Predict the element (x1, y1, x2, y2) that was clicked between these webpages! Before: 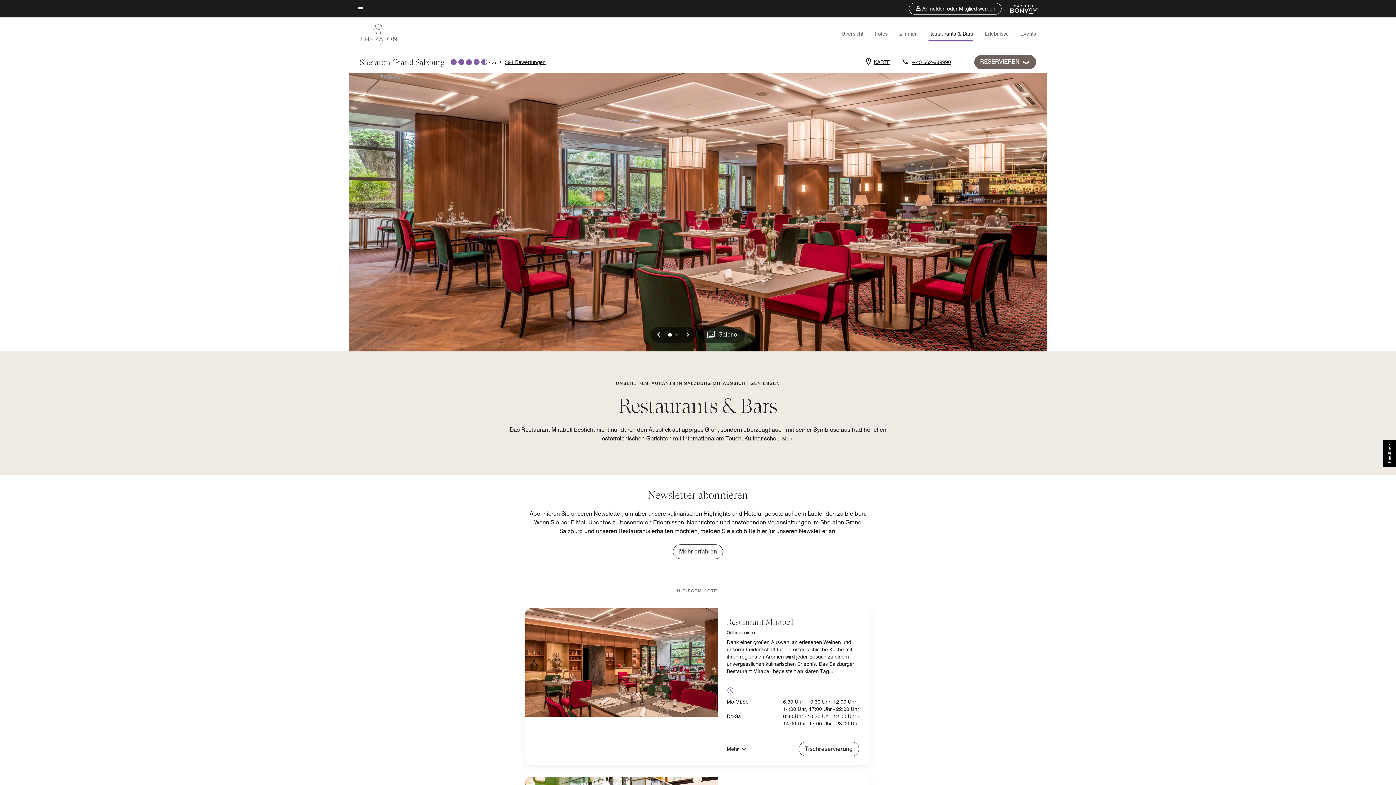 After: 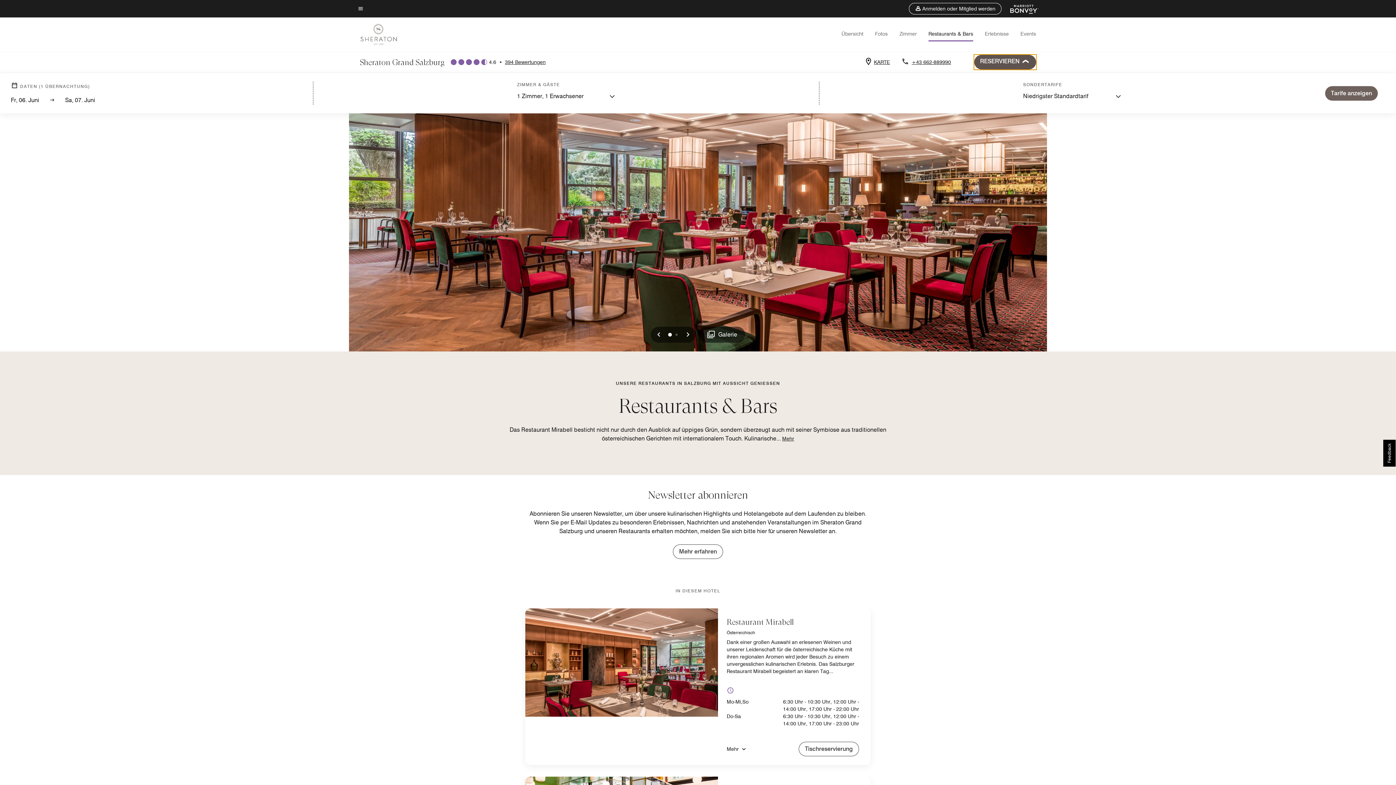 Action: label: RESERVIEREN bbox: (974, 54, 1036, 69)